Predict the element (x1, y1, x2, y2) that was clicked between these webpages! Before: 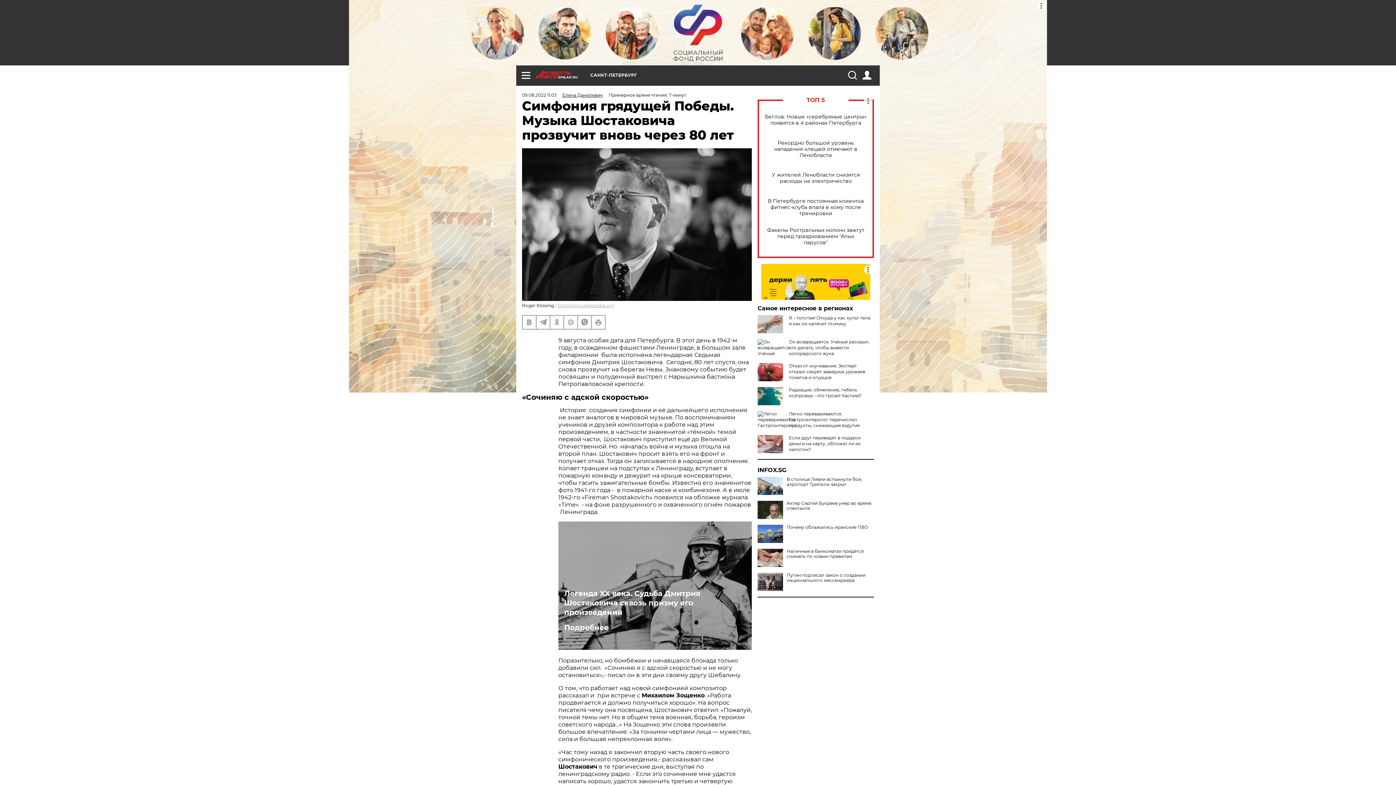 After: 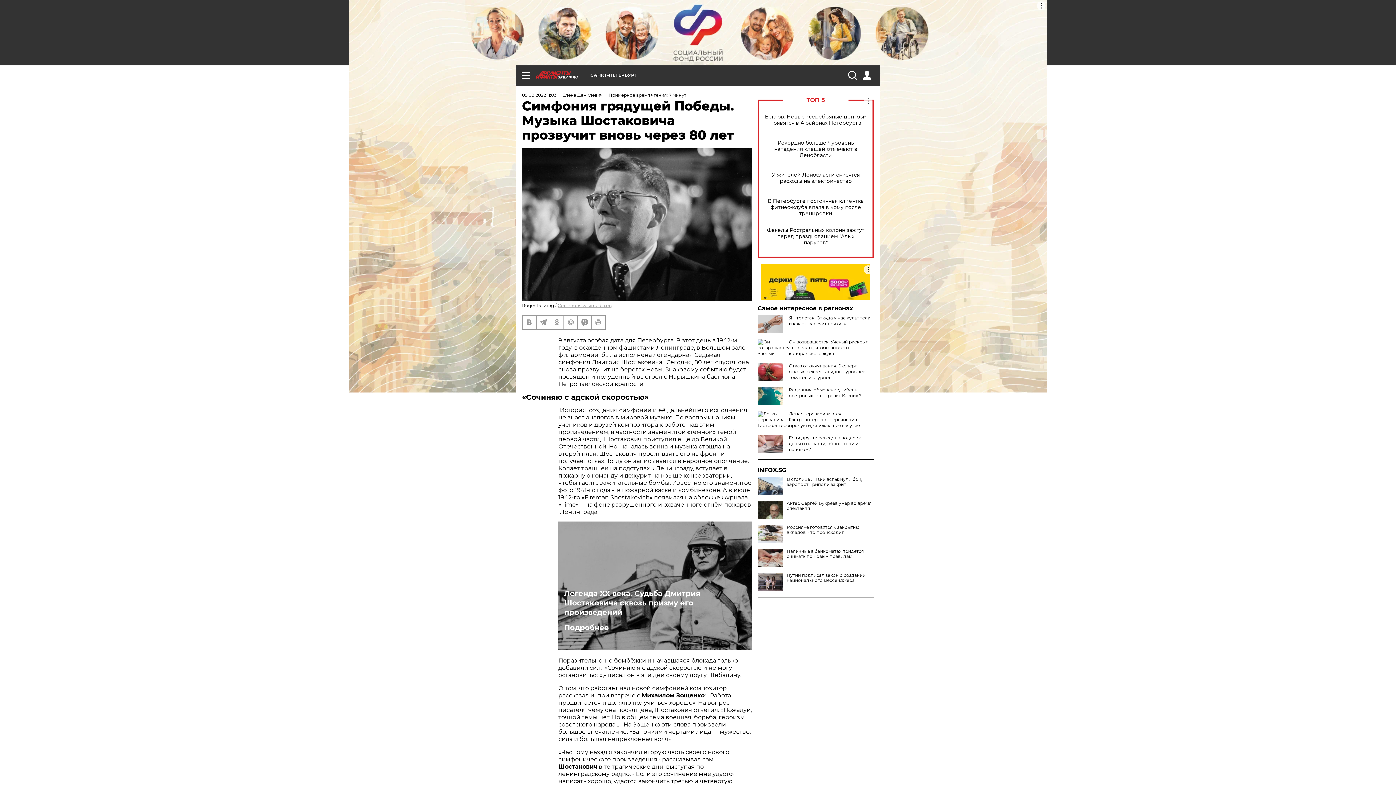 Action: bbox: (757, 525, 783, 543)